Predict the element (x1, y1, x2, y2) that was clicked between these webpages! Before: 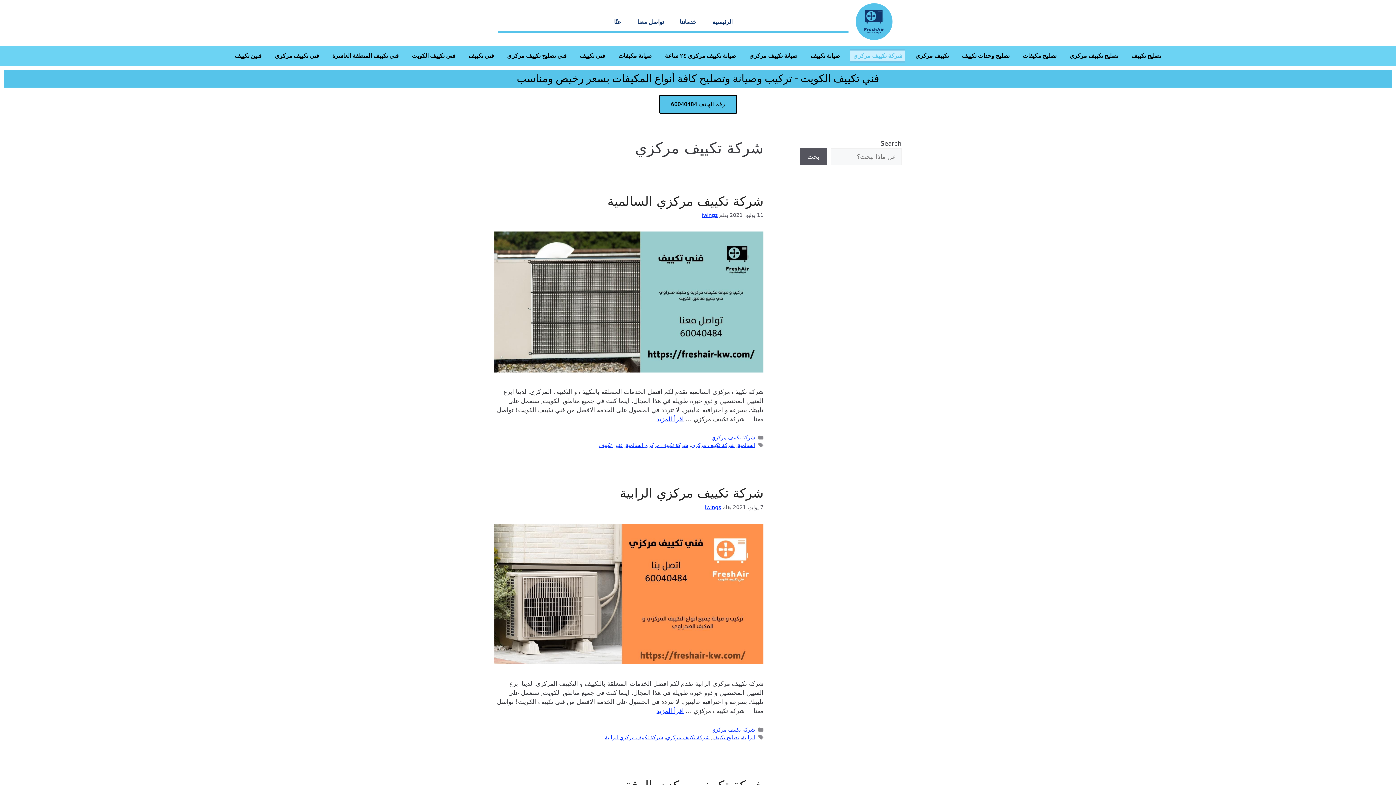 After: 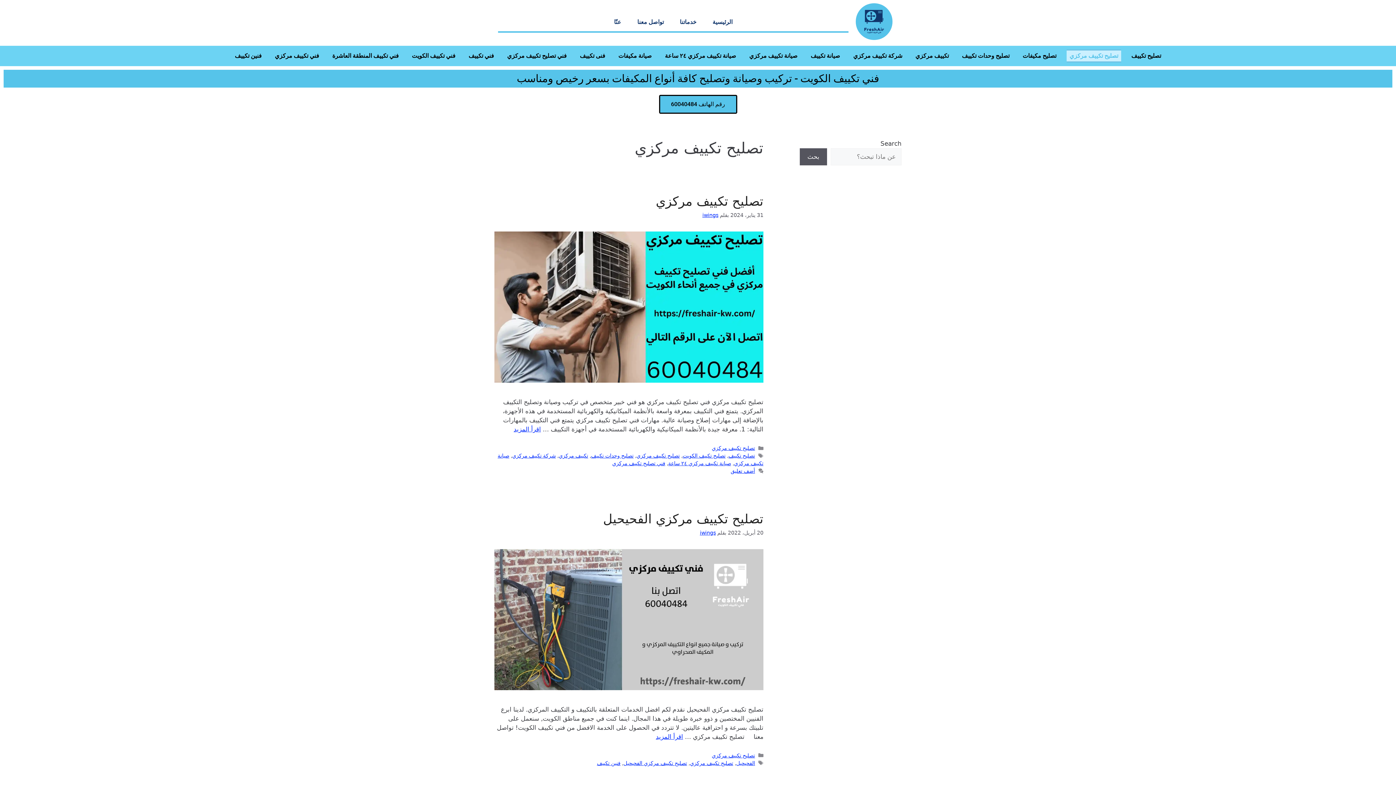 Action: bbox: (1066, 49, 1121, 62) label: تصليح تكييف مركزي